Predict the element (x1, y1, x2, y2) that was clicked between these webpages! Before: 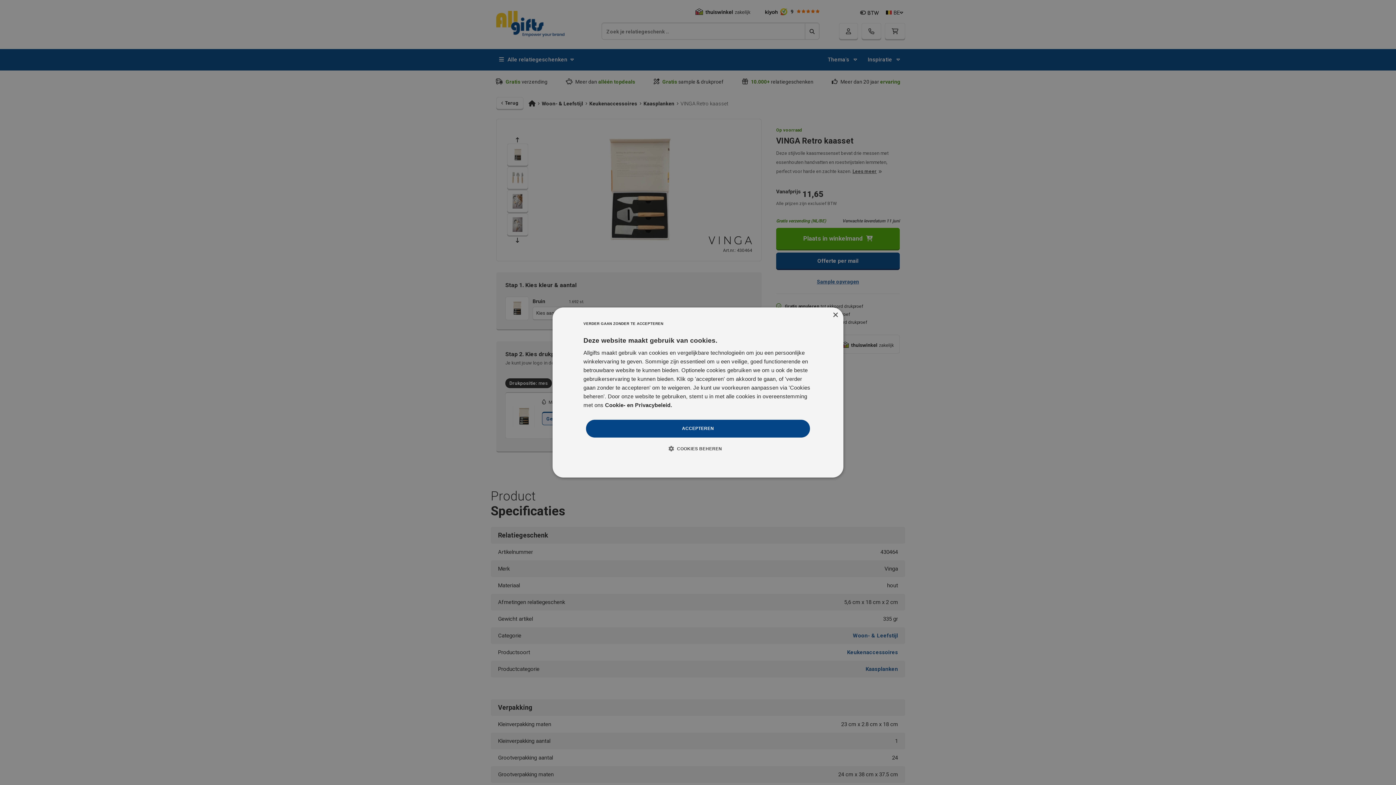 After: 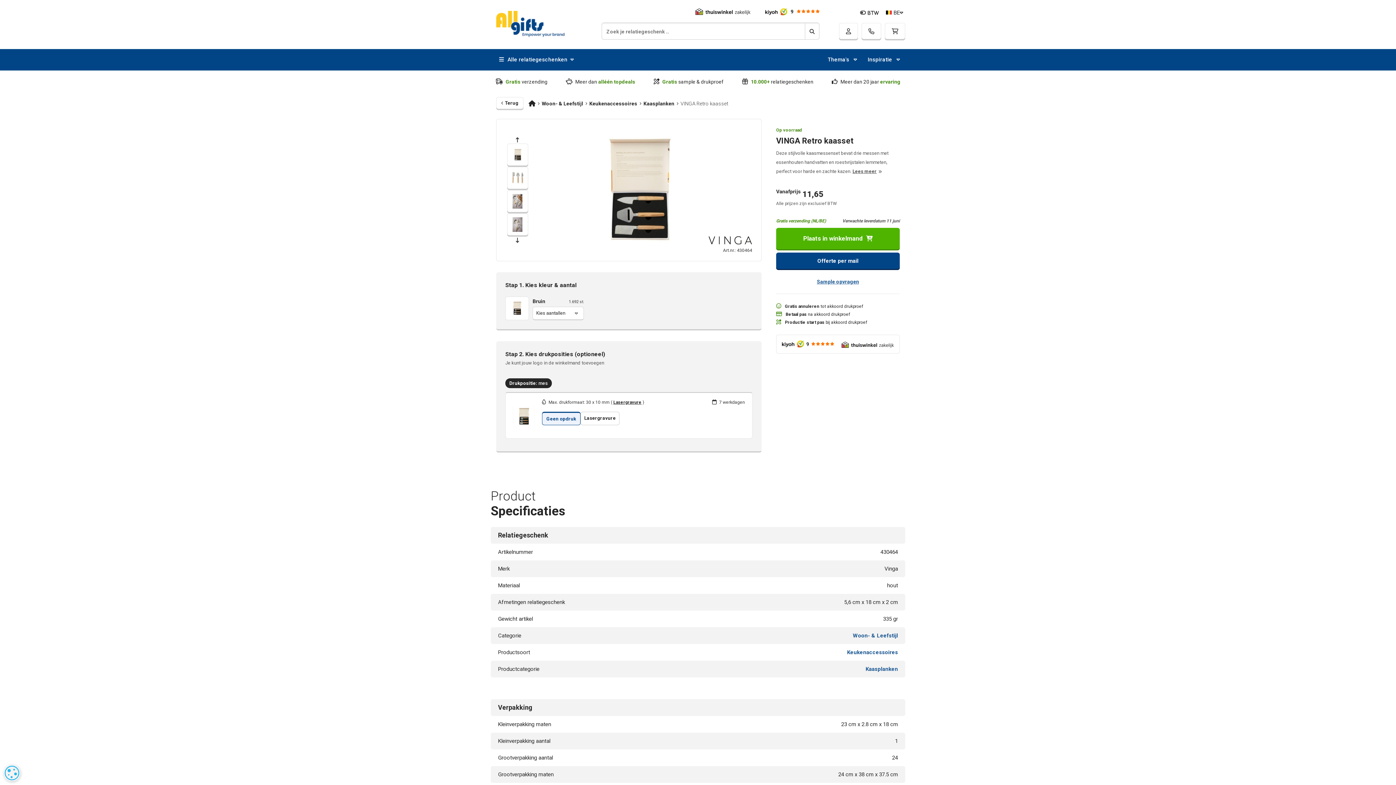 Action: label: Close bbox: (832, 312, 838, 318)